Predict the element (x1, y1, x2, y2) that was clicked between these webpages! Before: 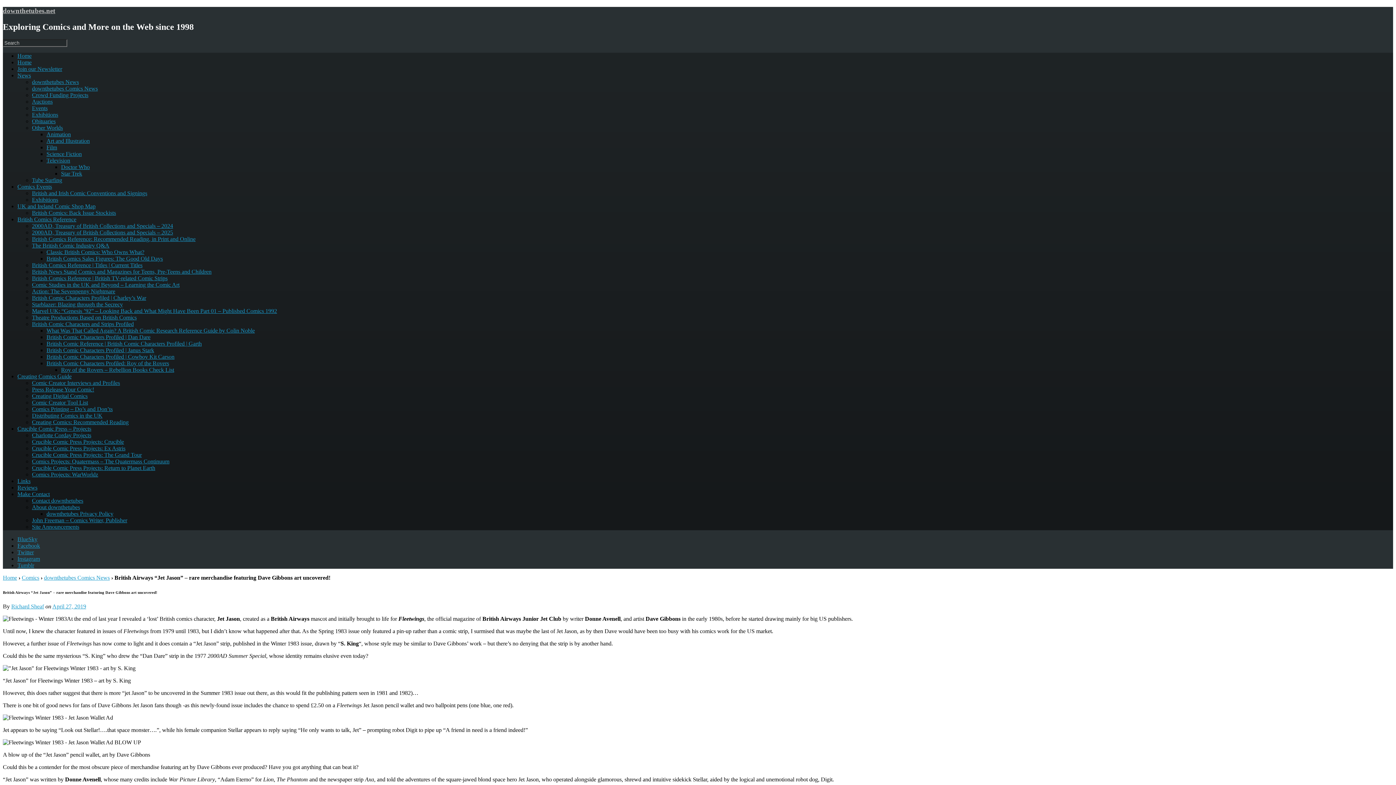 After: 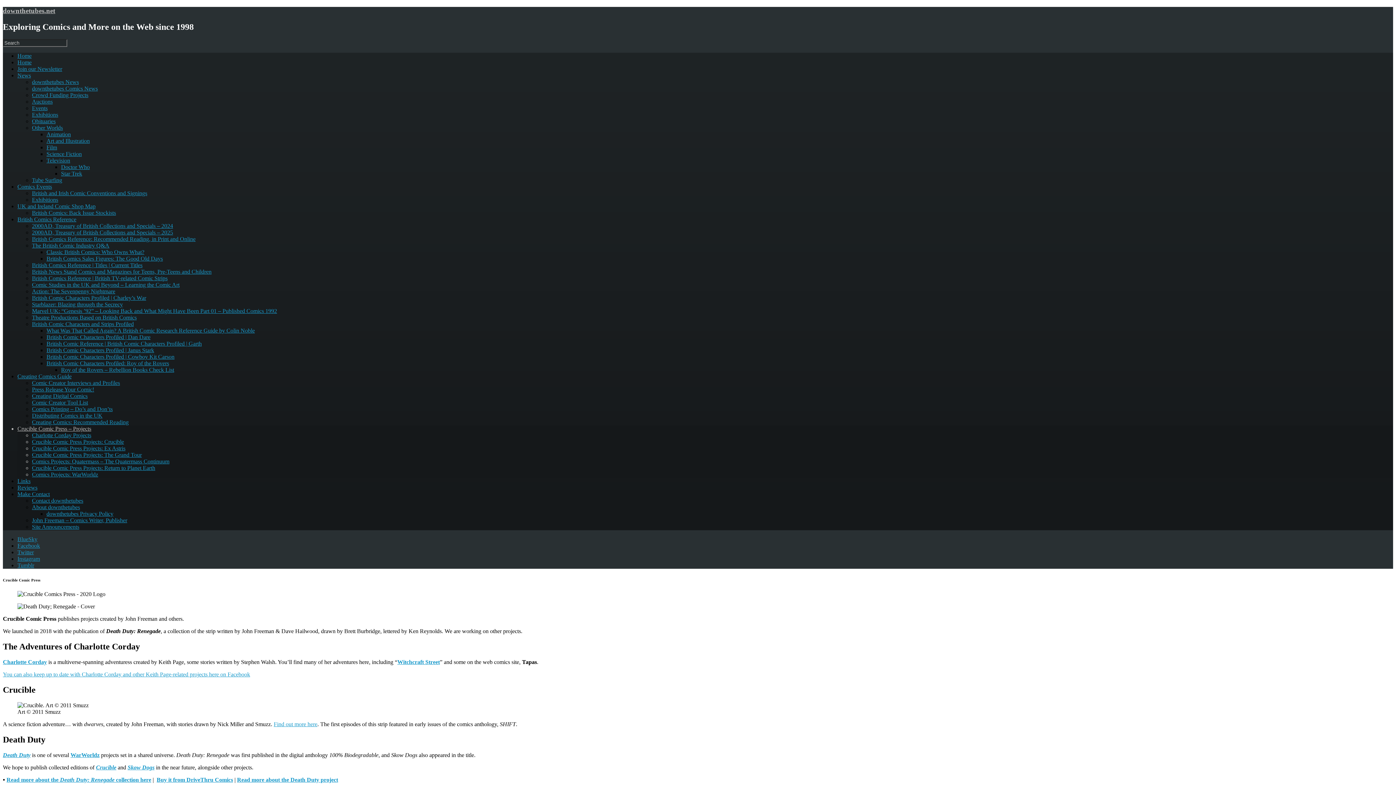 Action: label: Crucible Comic Press – Projects bbox: (17, 425, 91, 431)